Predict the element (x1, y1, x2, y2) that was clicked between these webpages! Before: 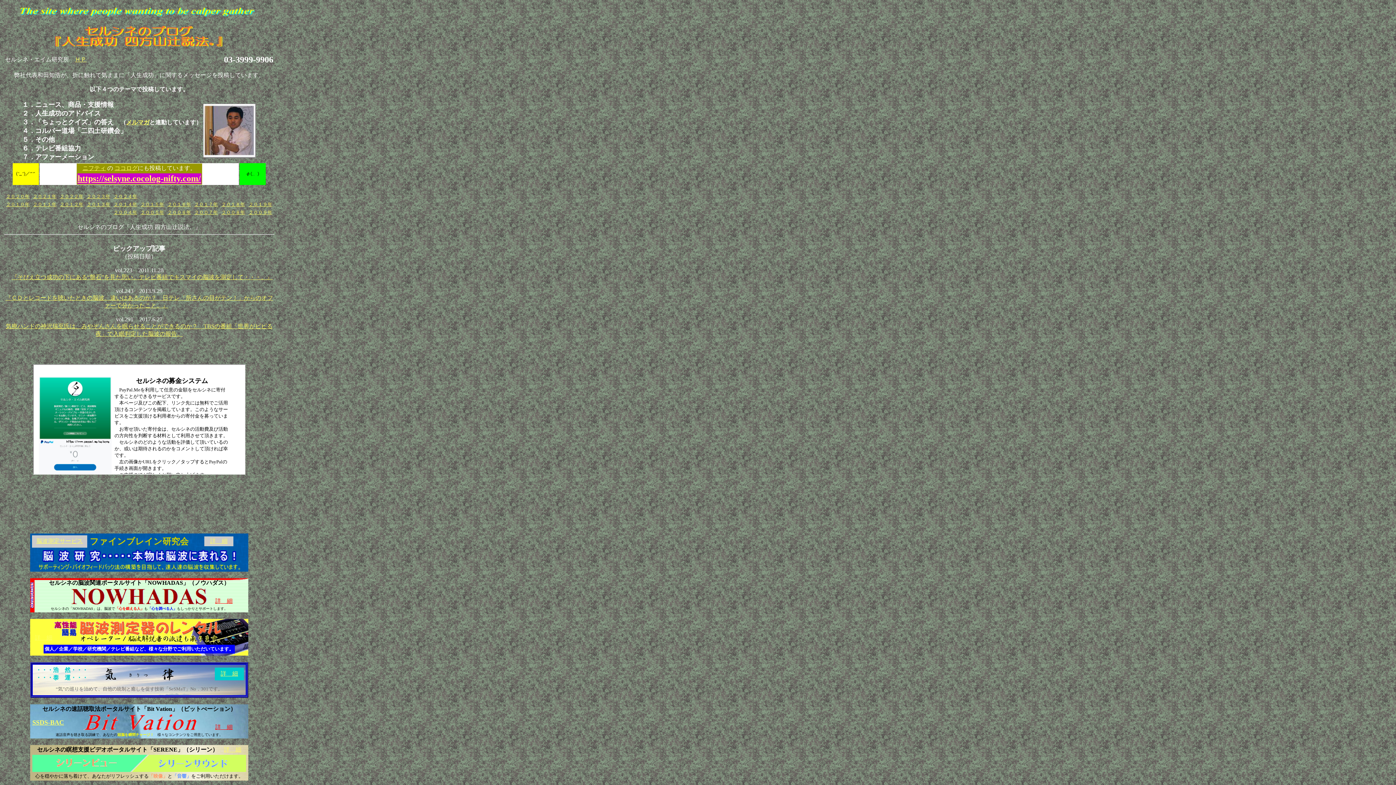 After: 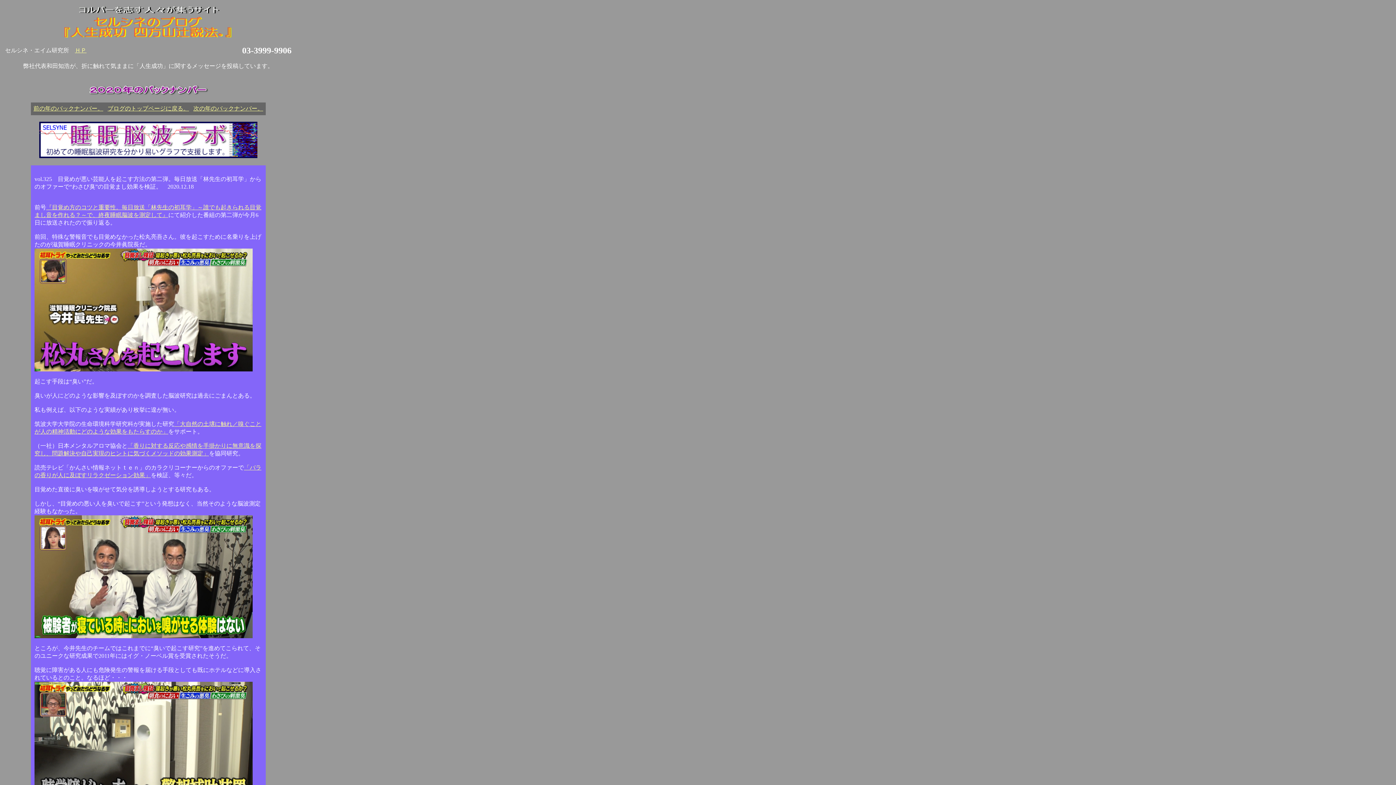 Action: bbox: (6, 193, 29, 199) label: ２０２０年